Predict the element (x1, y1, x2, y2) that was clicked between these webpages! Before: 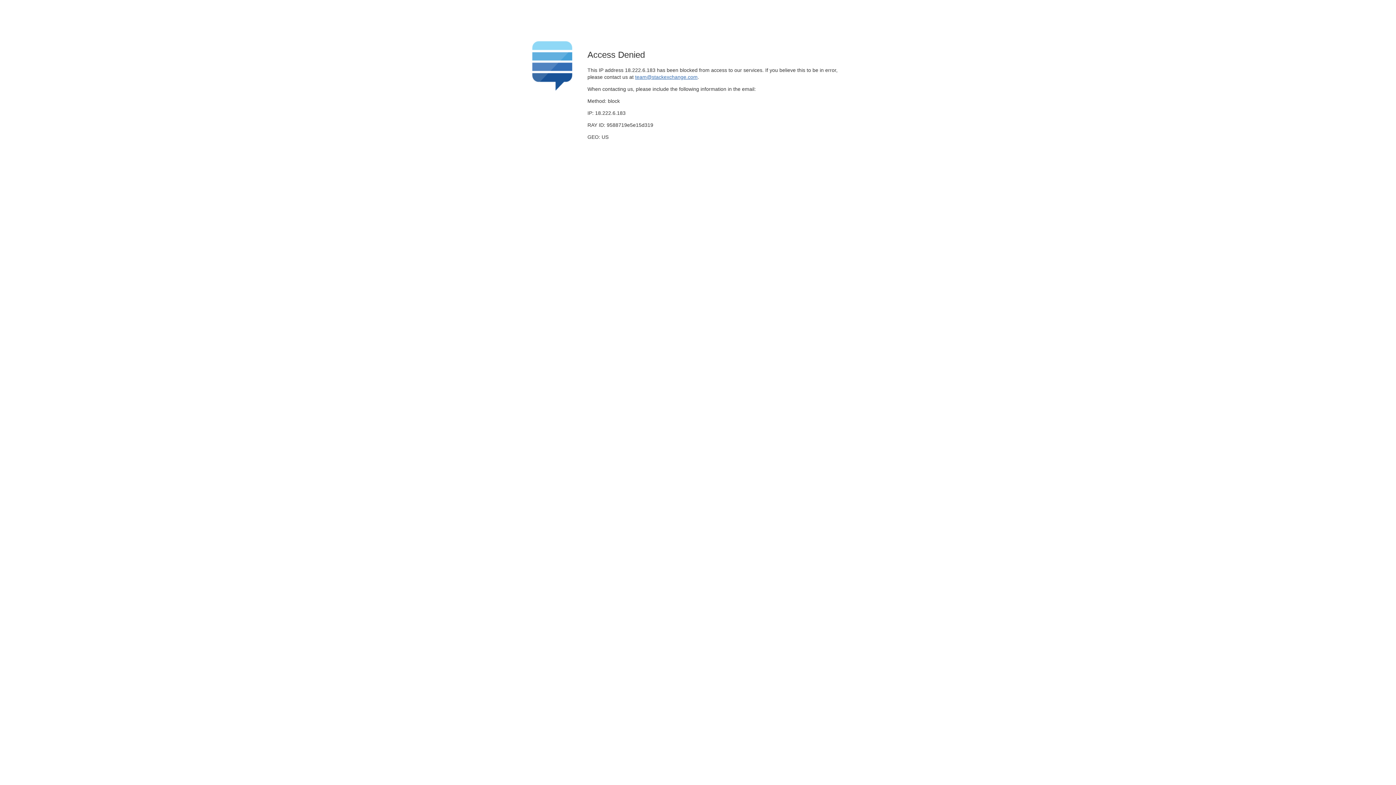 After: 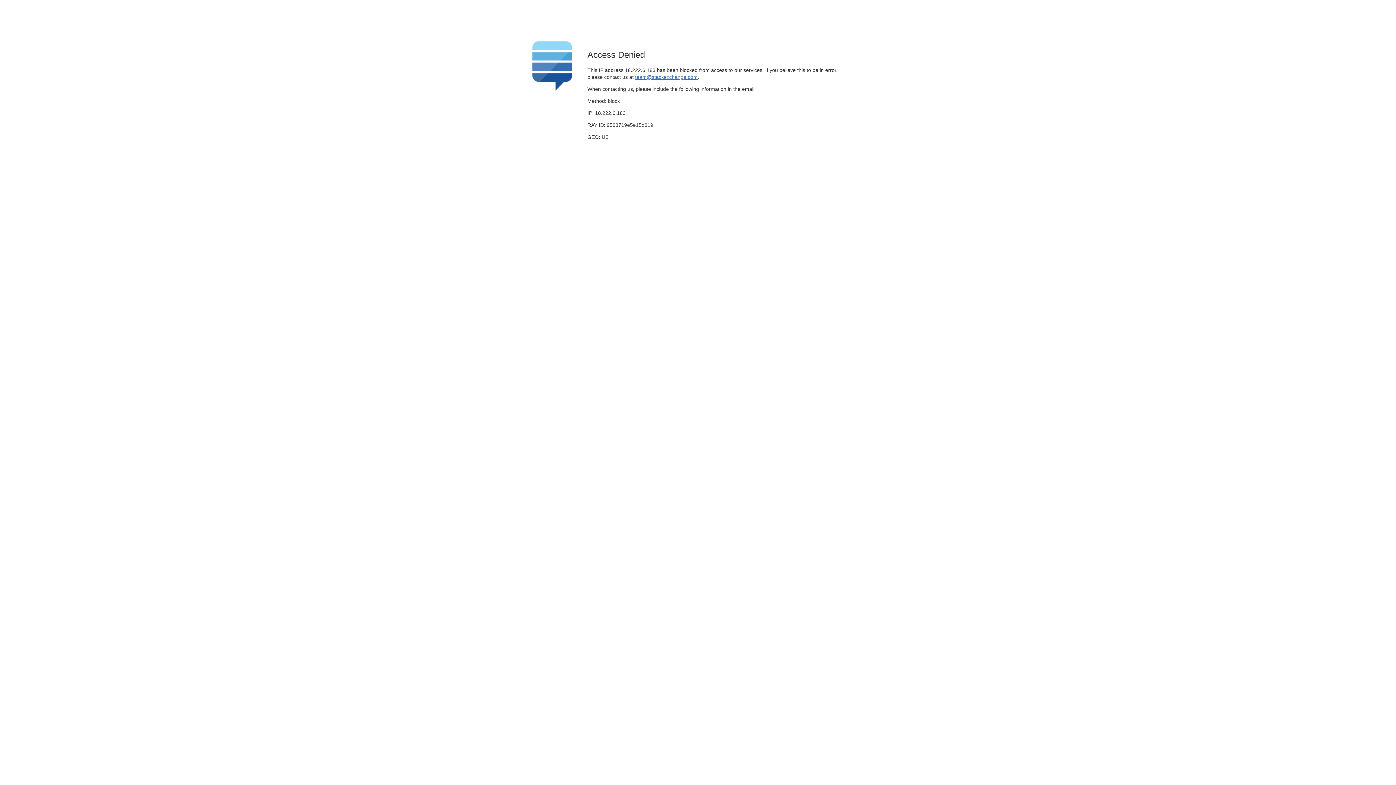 Action: bbox: (635, 74, 697, 79) label: team@stackexchange.com